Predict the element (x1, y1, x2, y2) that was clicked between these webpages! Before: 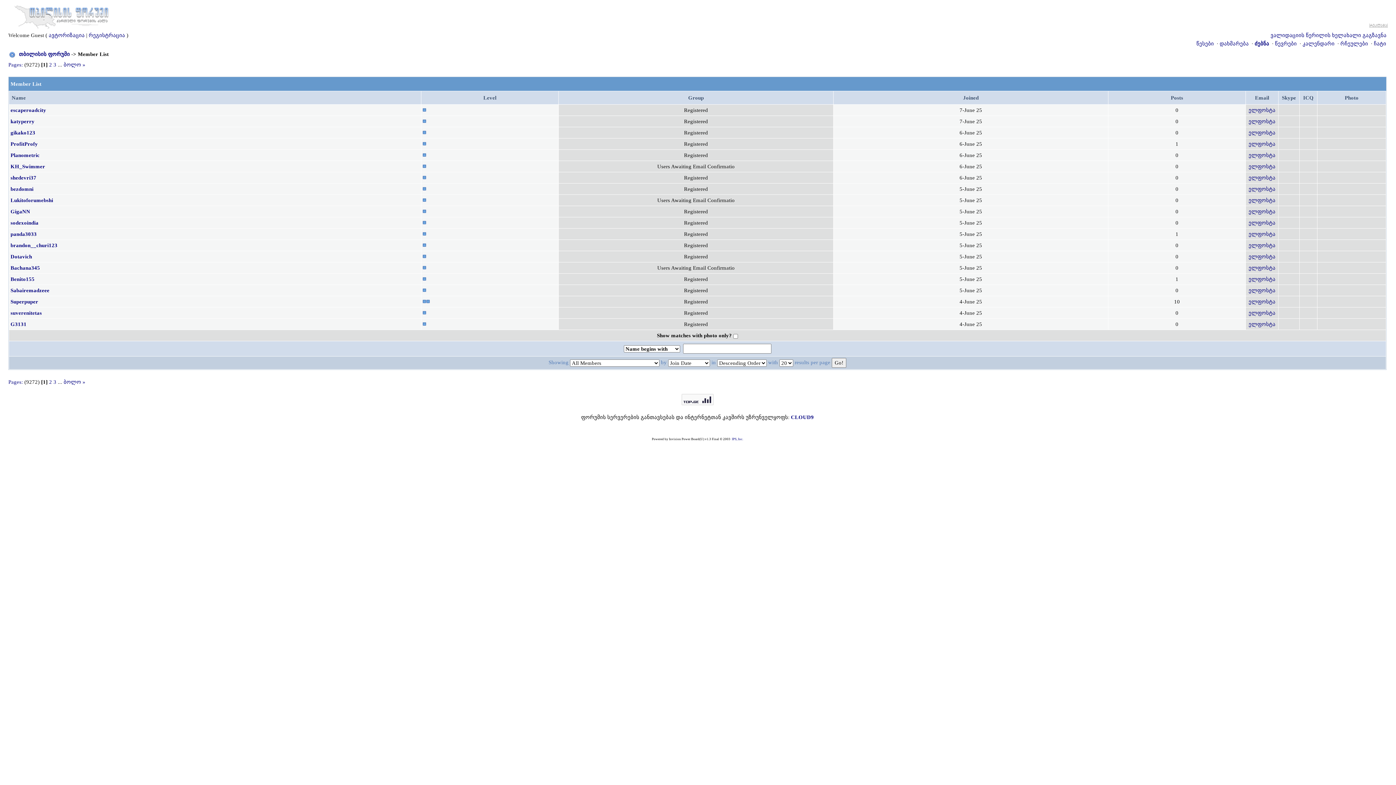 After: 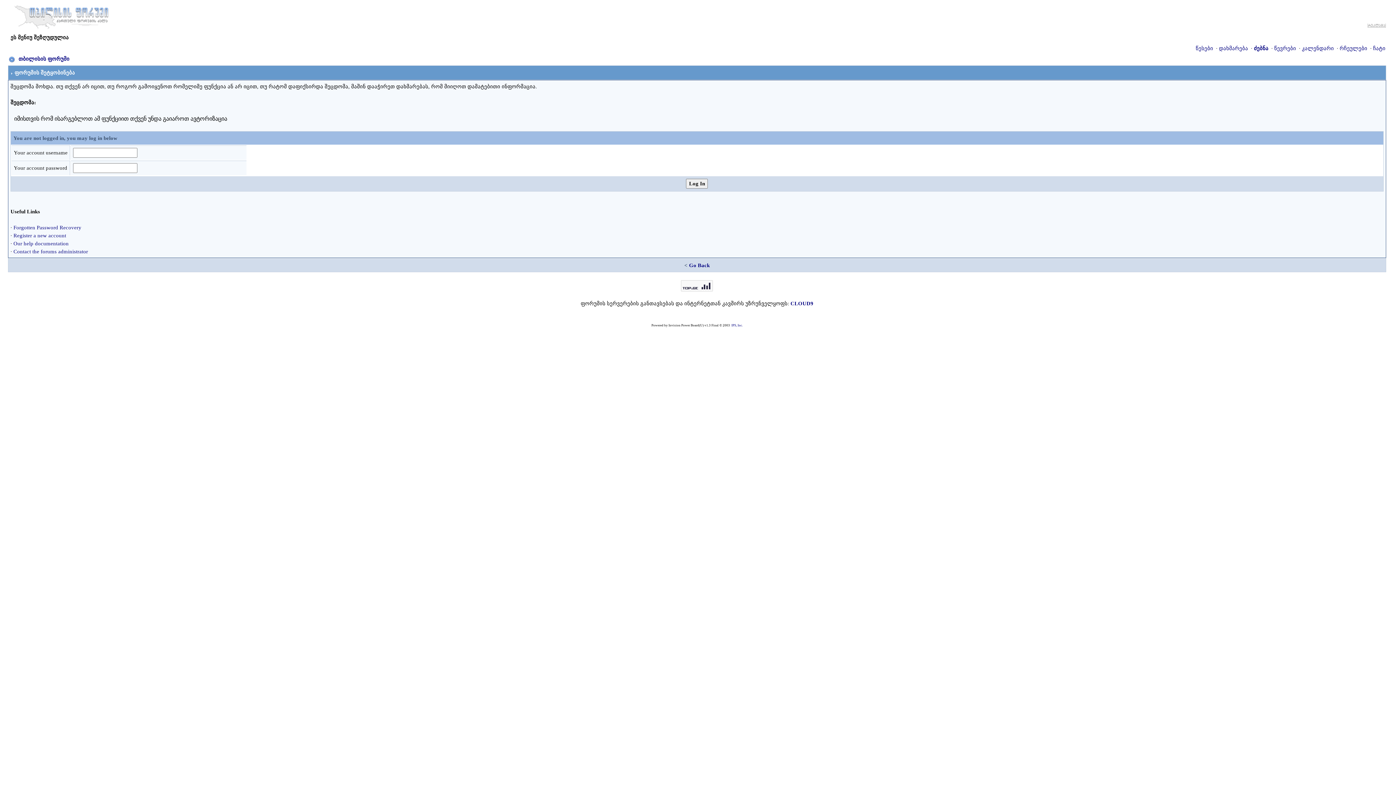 Action: bbox: (1340, 40, 1368, 46) label: რჩეულები